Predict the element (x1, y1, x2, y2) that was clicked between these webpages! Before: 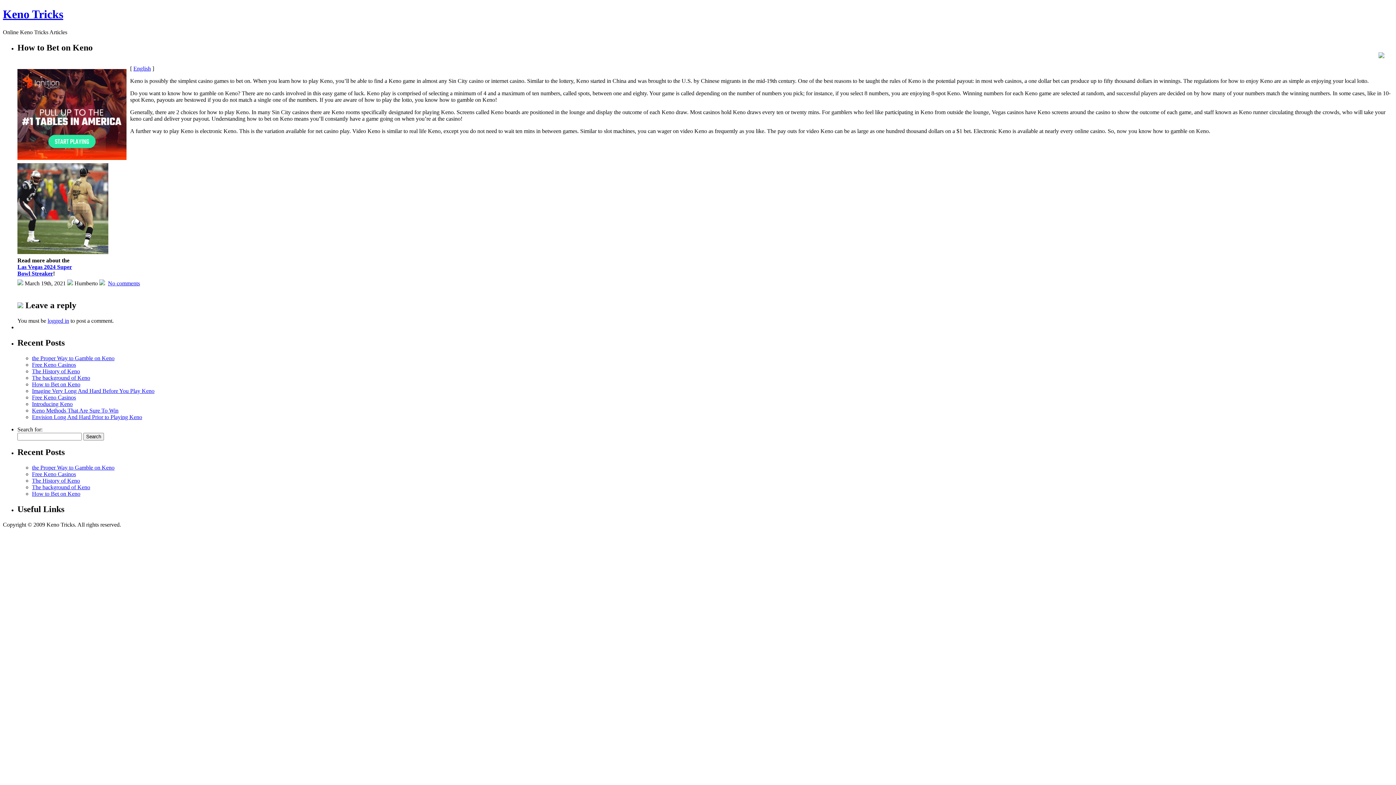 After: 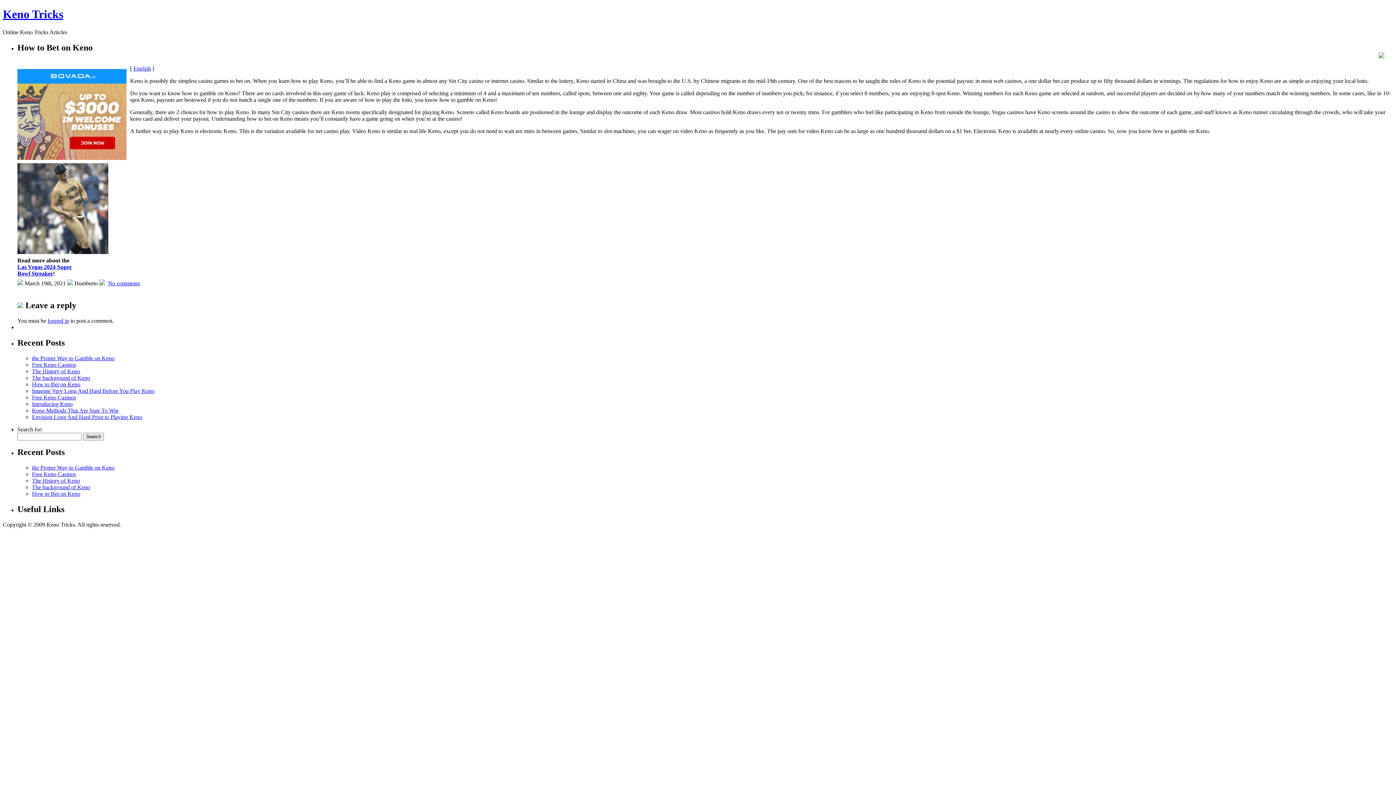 Action: bbox: (133, 65, 150, 71) label: English